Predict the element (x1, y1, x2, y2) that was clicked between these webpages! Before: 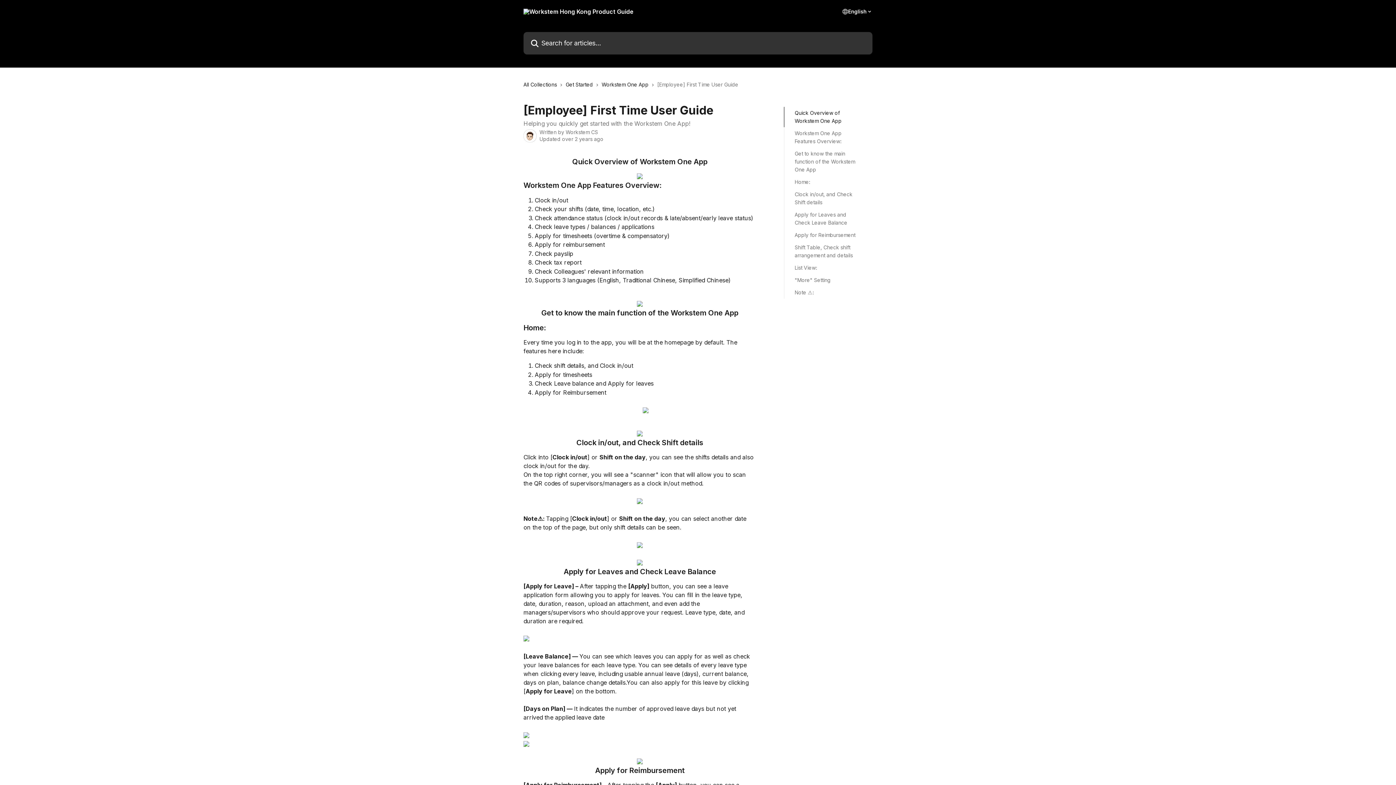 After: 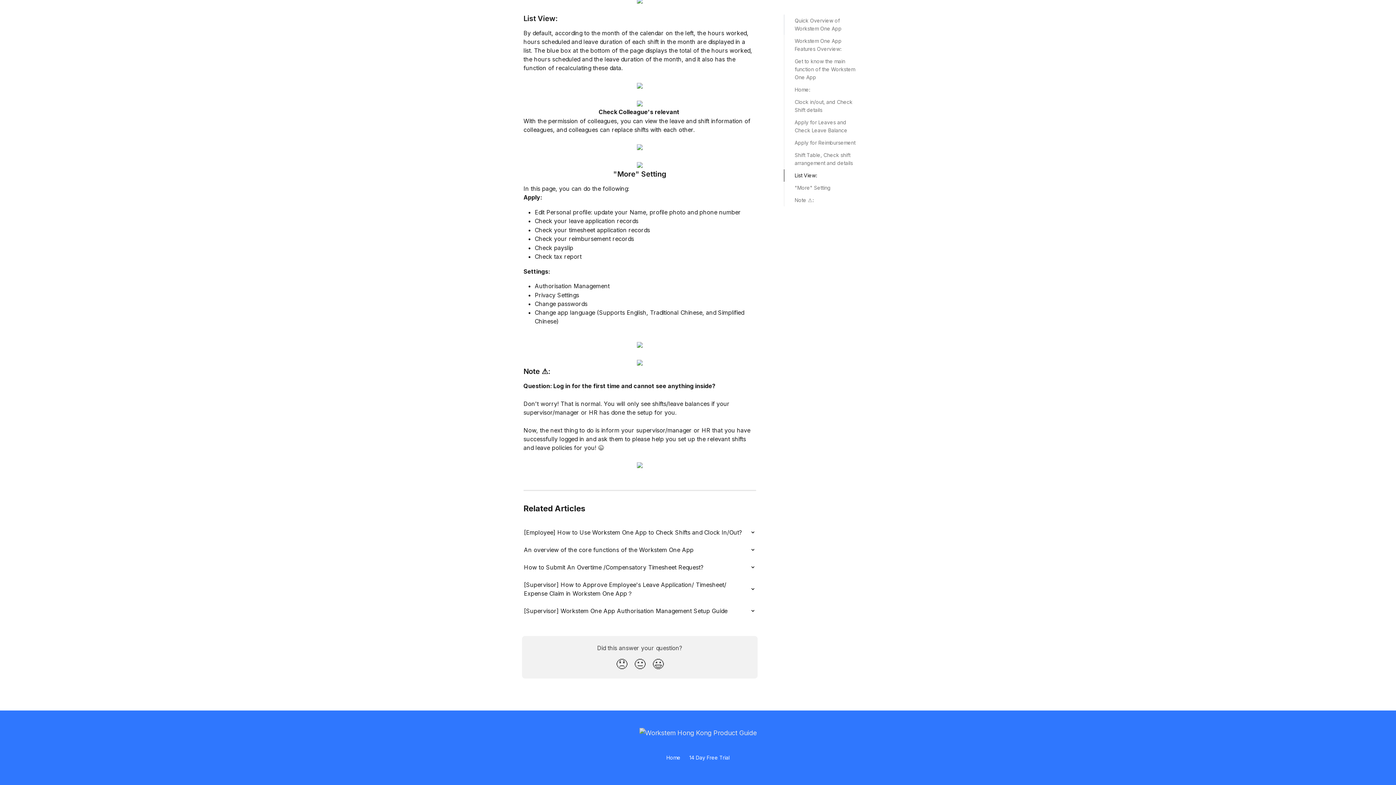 Action: bbox: (794, 264, 862, 272) label: List View: